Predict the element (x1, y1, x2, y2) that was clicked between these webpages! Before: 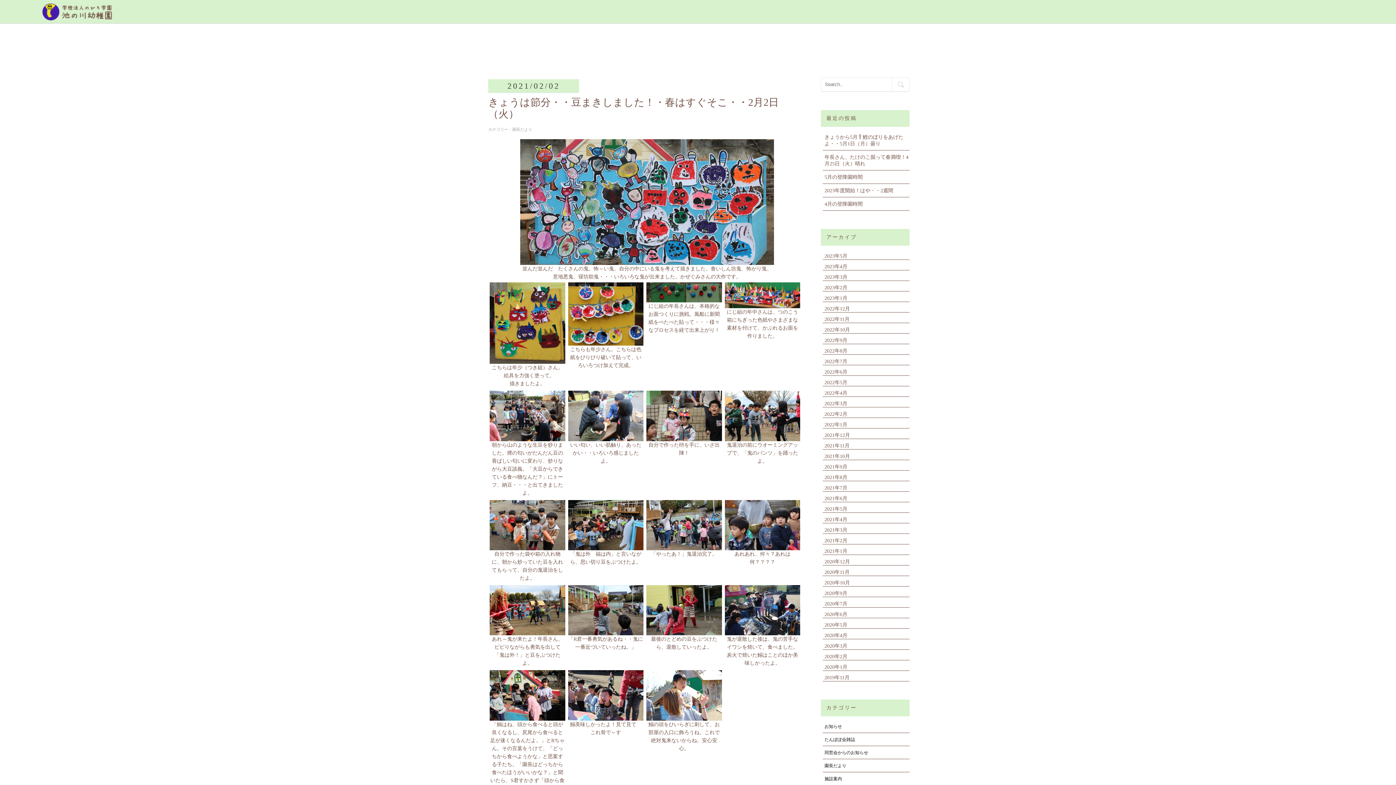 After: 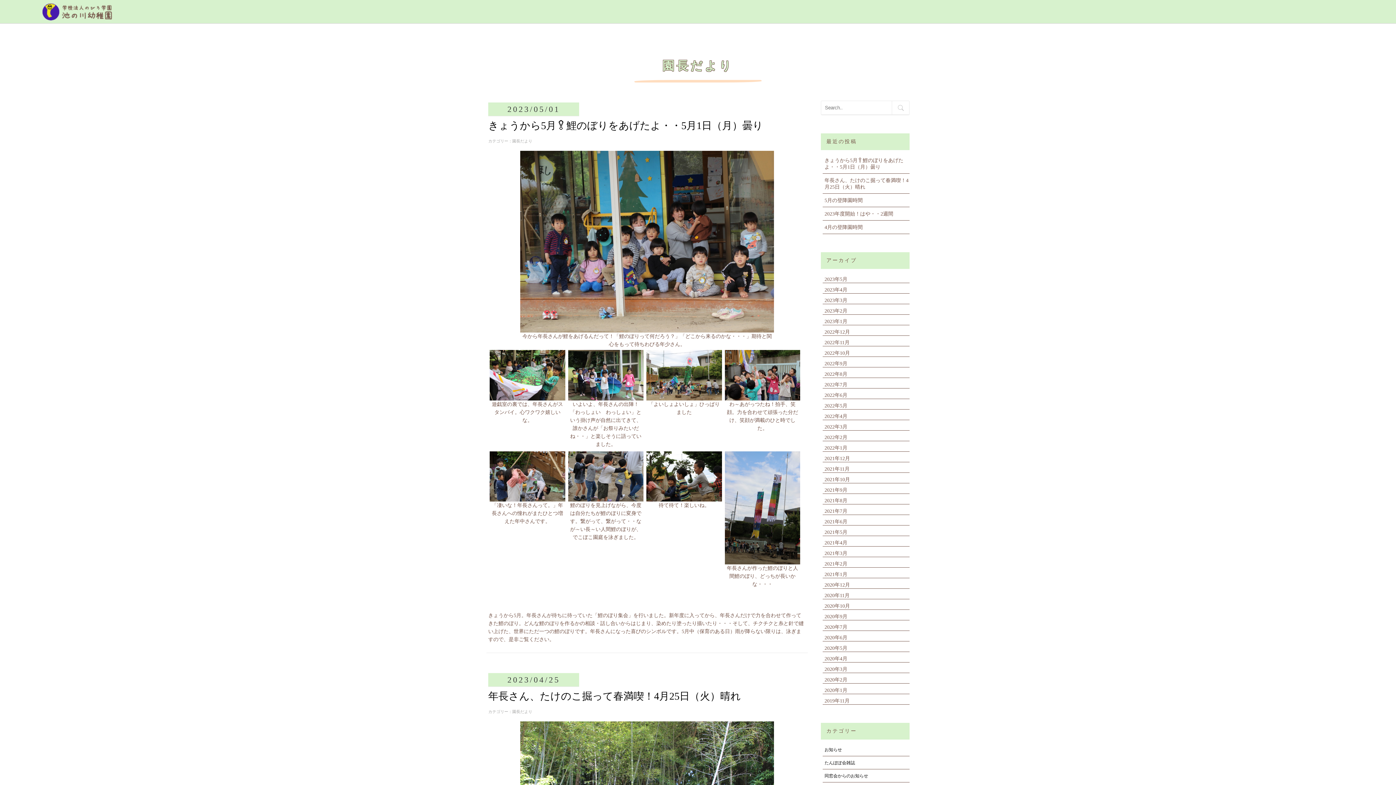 Action: bbox: (824, 763, 846, 768) label: 園長だより